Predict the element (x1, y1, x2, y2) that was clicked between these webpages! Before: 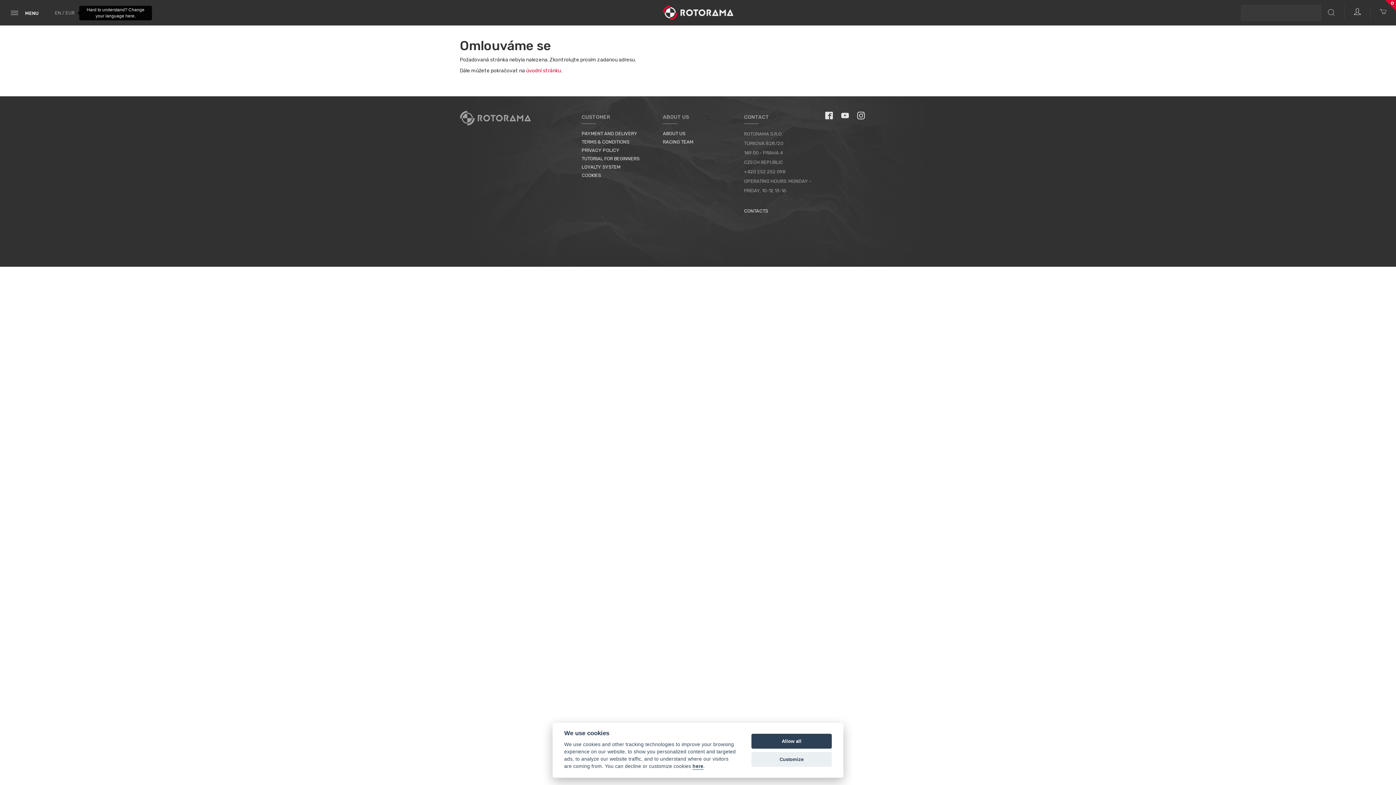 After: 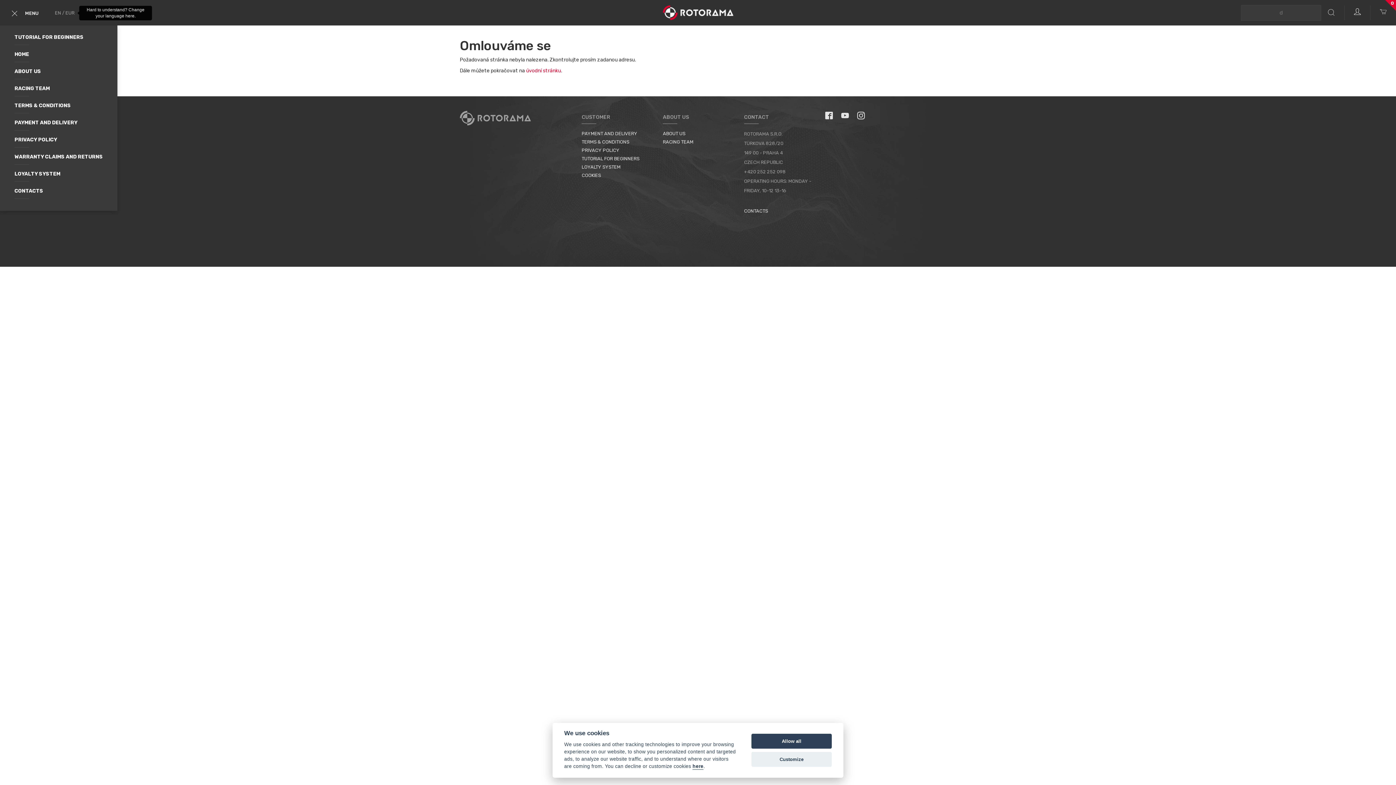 Action: label:  MENU bbox: (5, 5, 44, 19)